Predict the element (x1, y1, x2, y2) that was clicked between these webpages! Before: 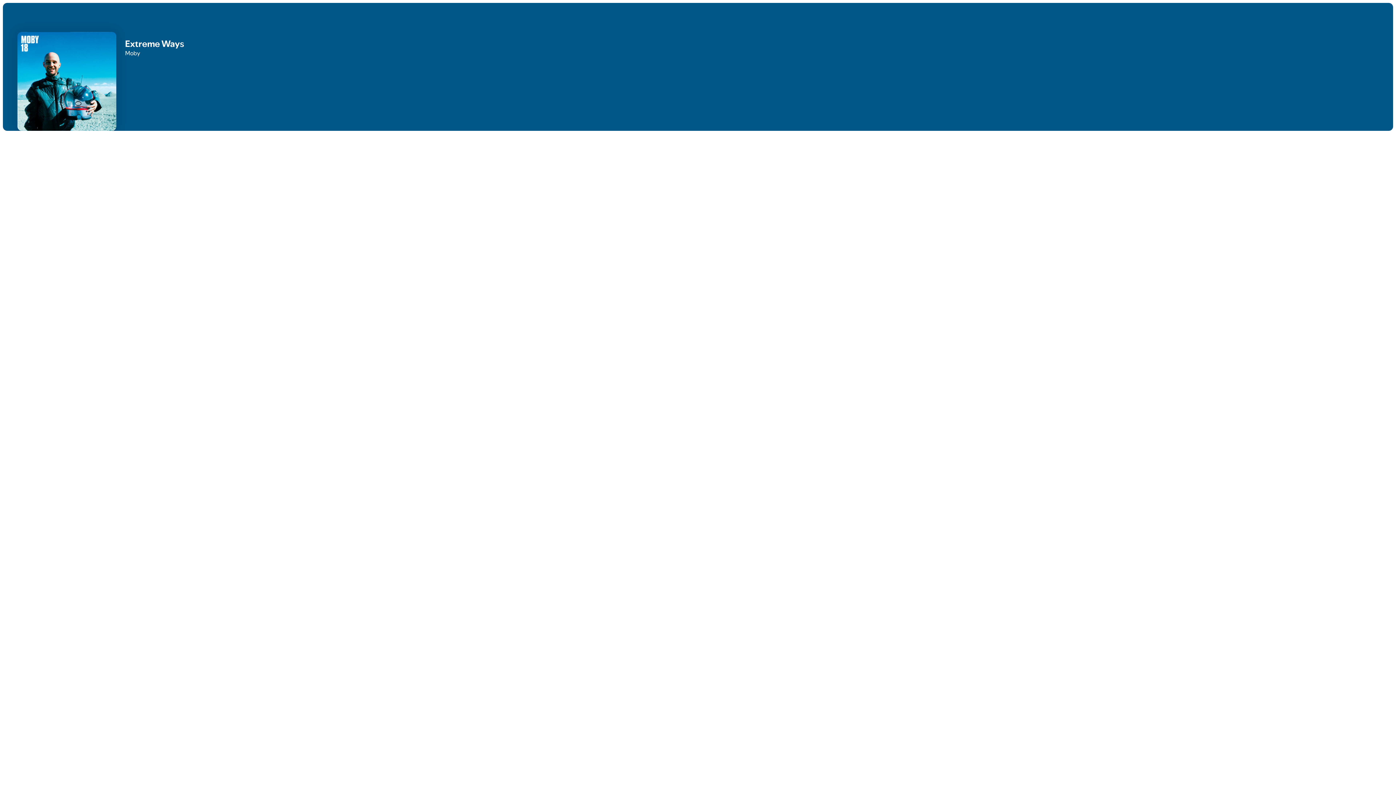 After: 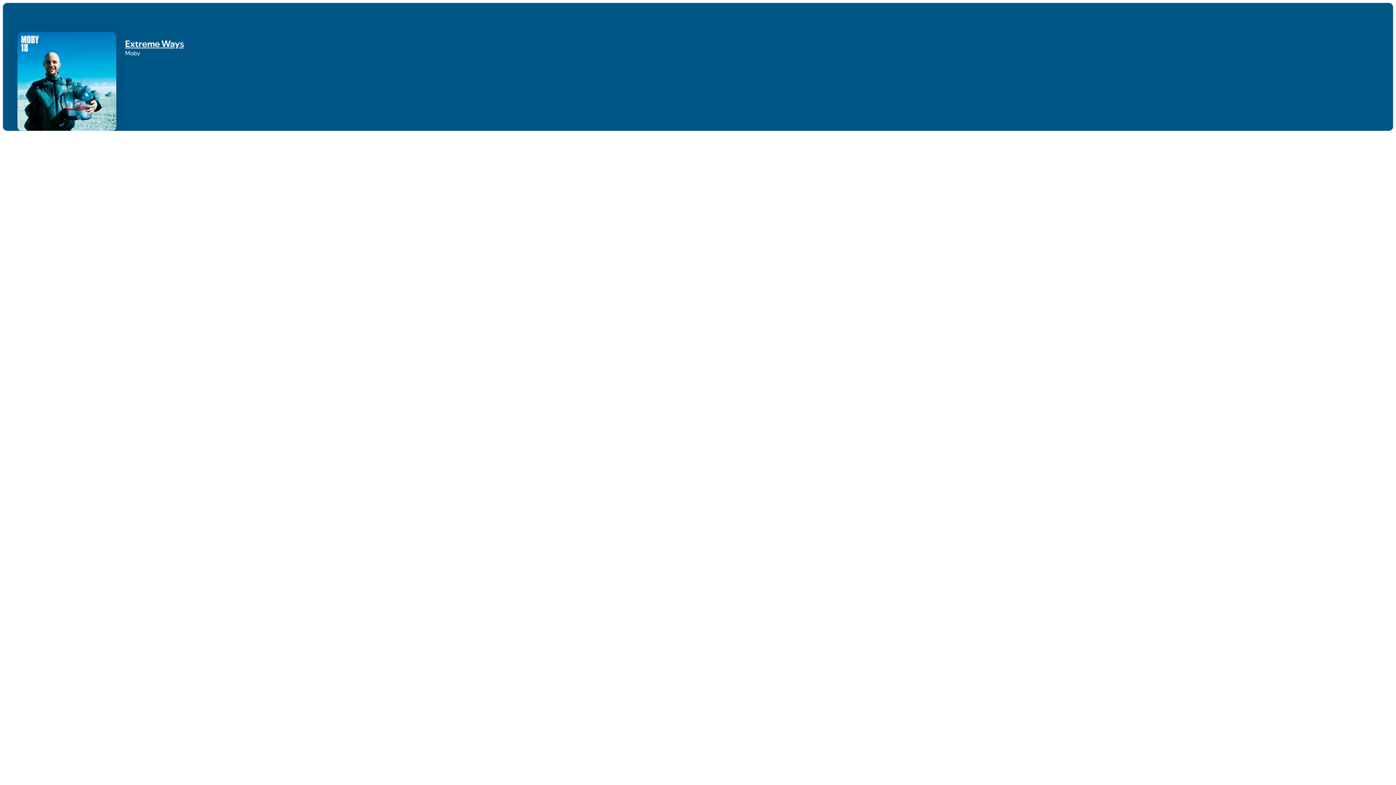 Action: bbox: (125, 38, 184, 49) label: Extreme Ways